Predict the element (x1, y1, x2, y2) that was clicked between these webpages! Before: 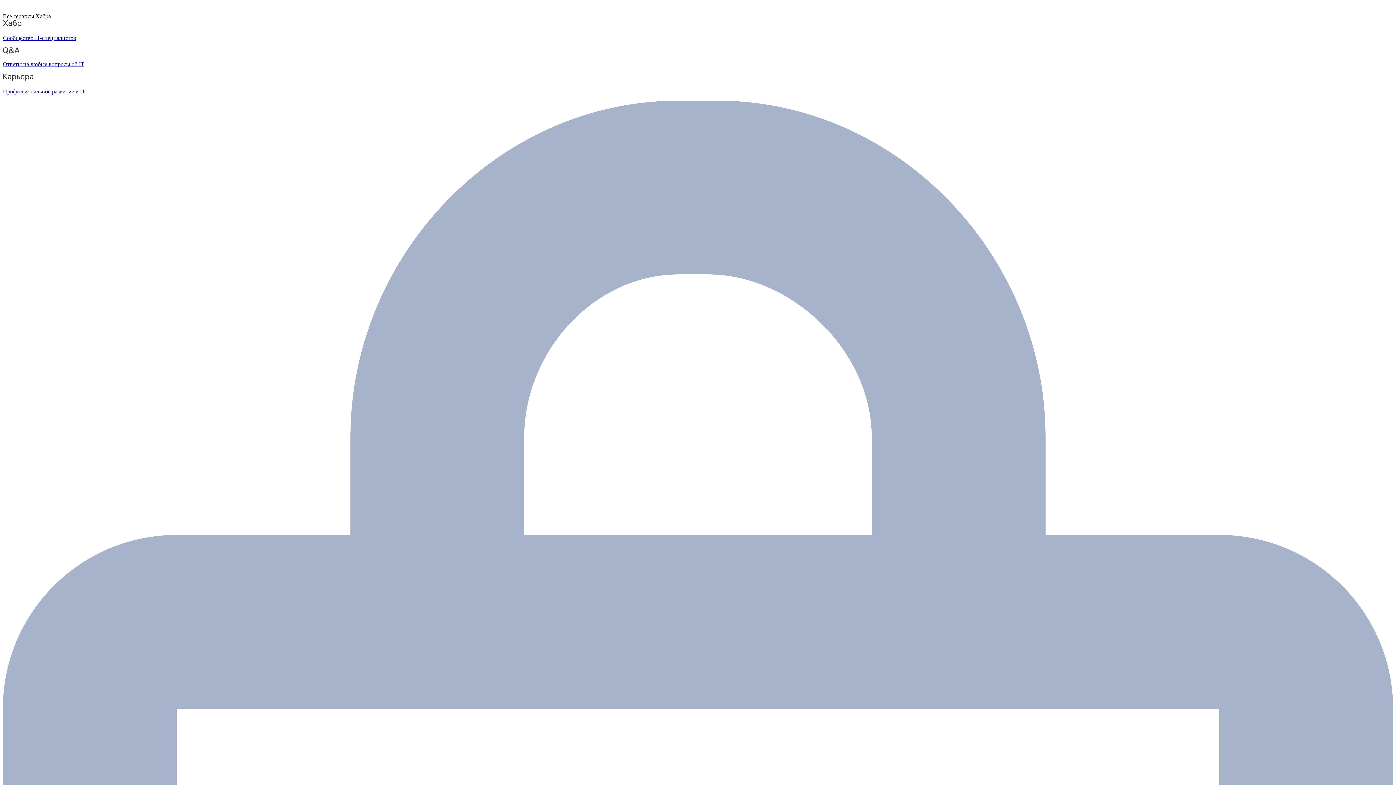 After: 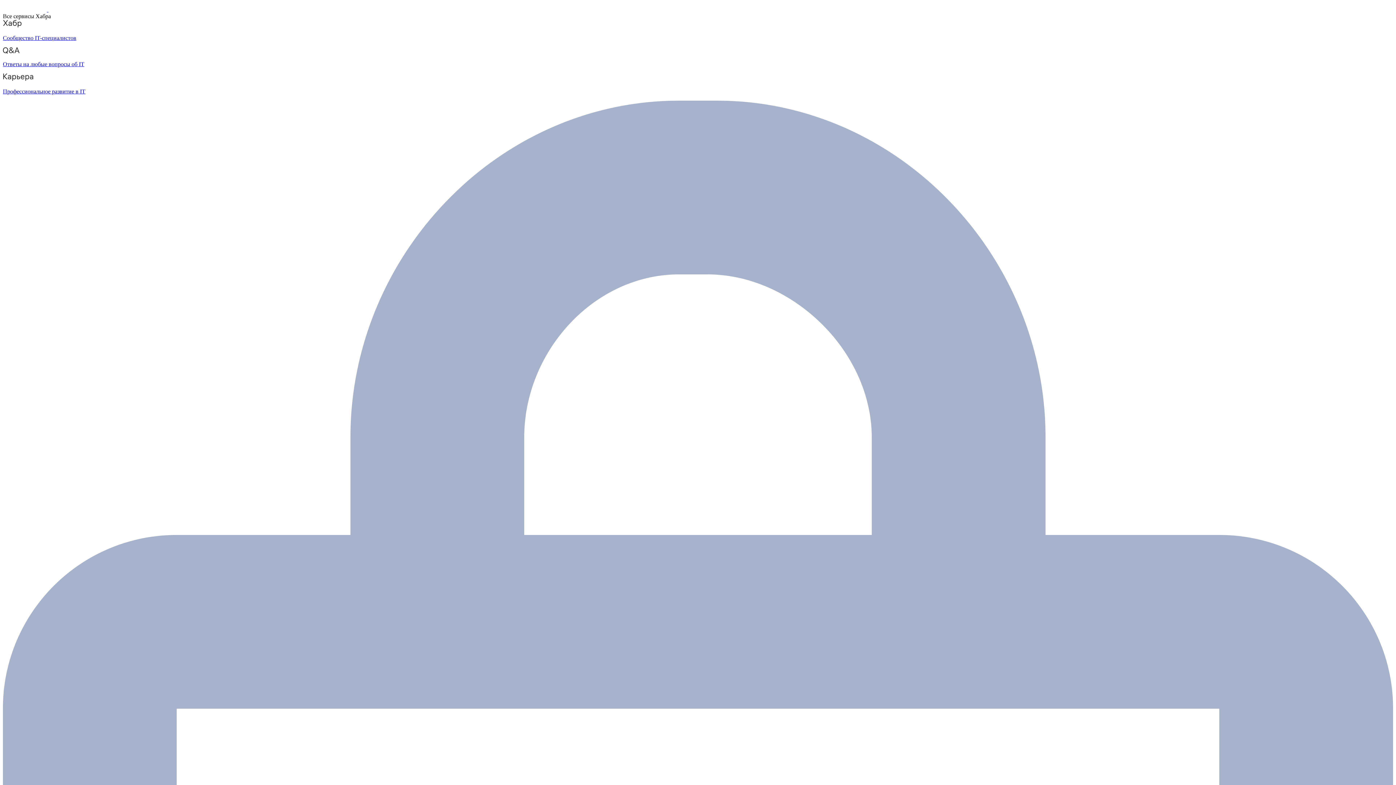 Action: bbox: (2, 6, 48, 12) label:  